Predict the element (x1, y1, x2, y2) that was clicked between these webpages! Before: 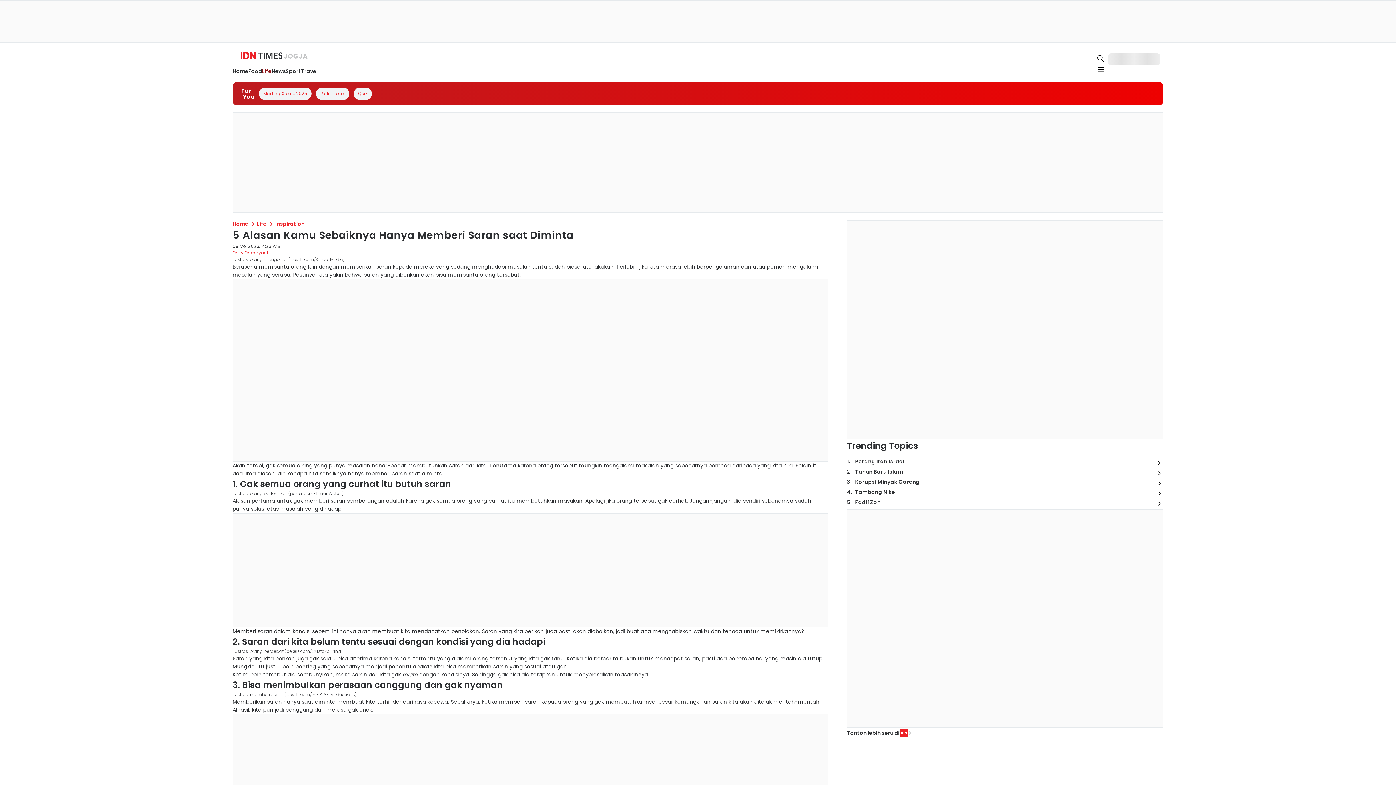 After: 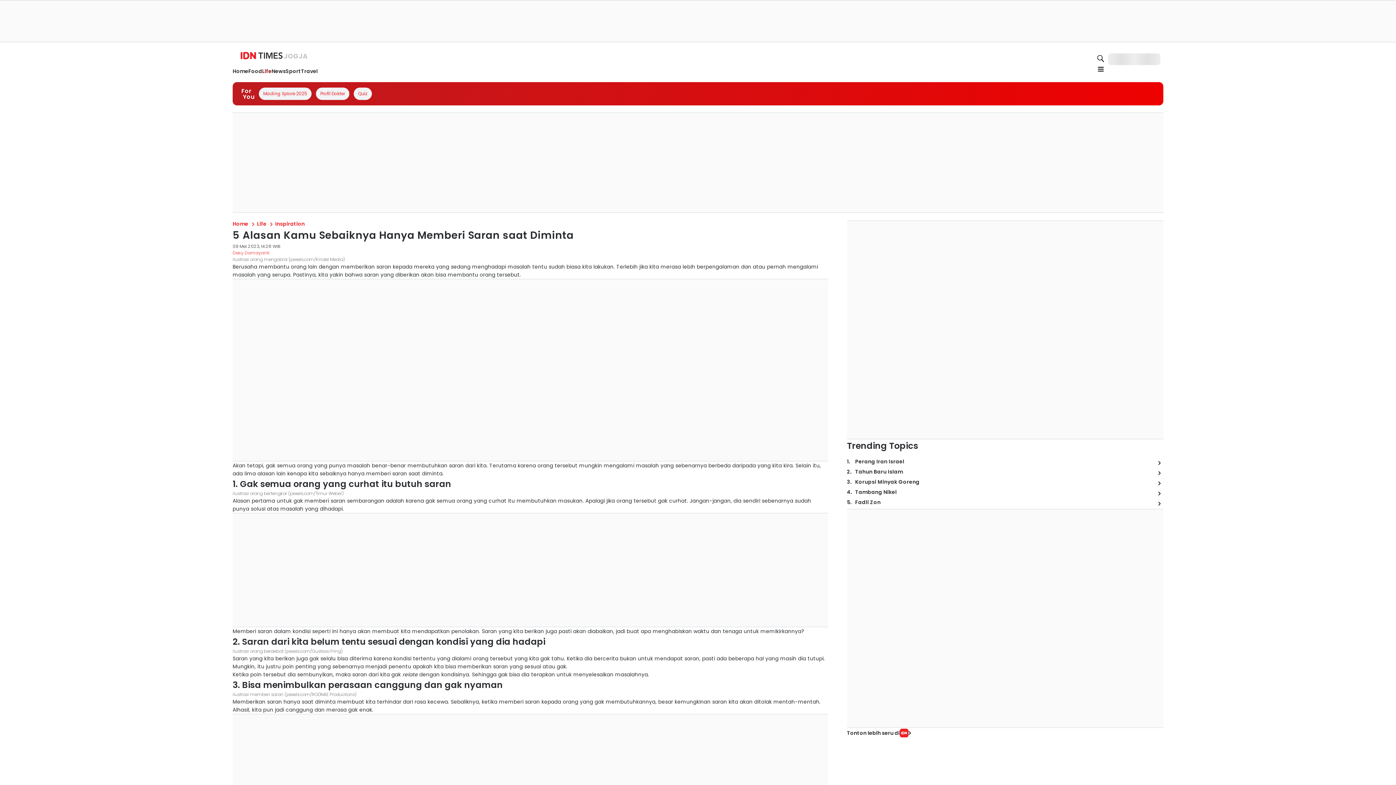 Action: bbox: (997, 238, 1094, 247)